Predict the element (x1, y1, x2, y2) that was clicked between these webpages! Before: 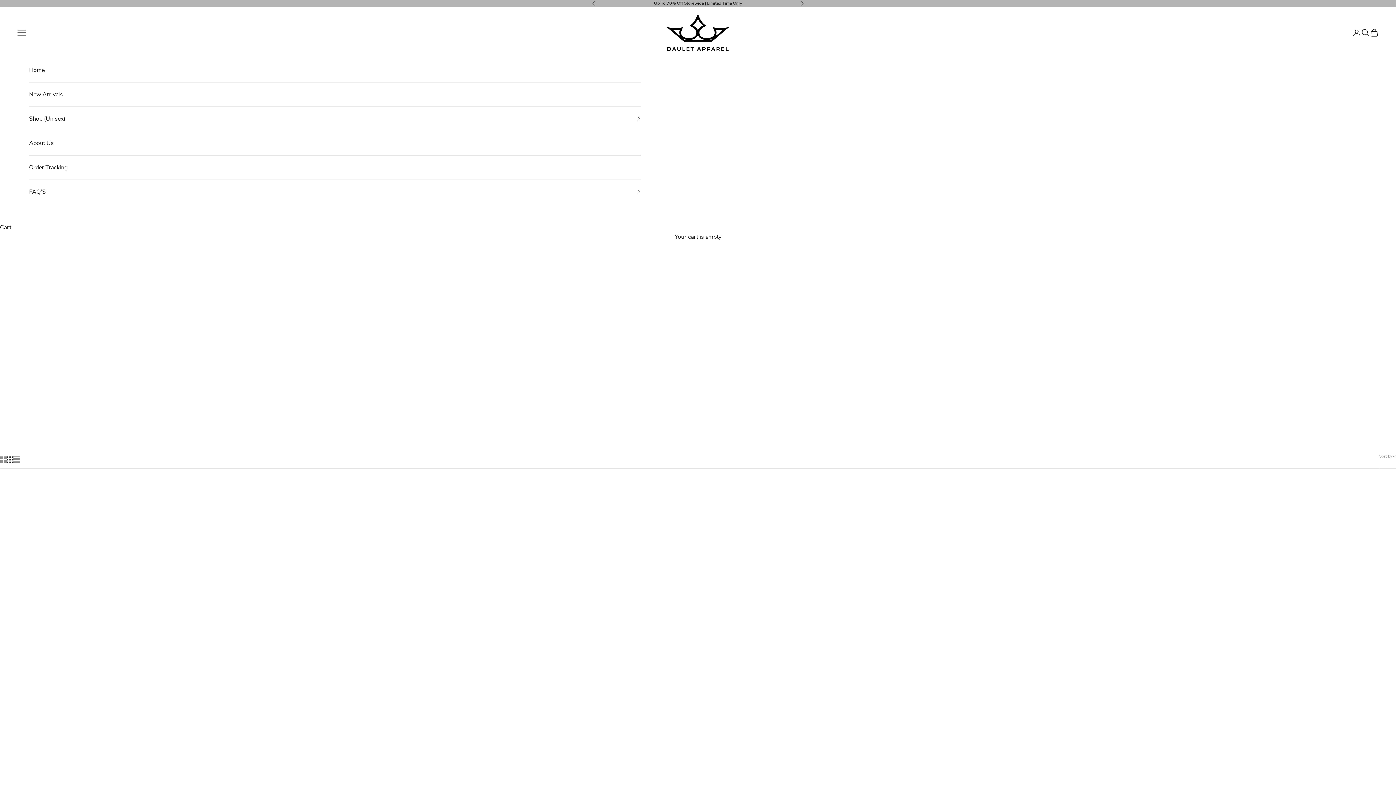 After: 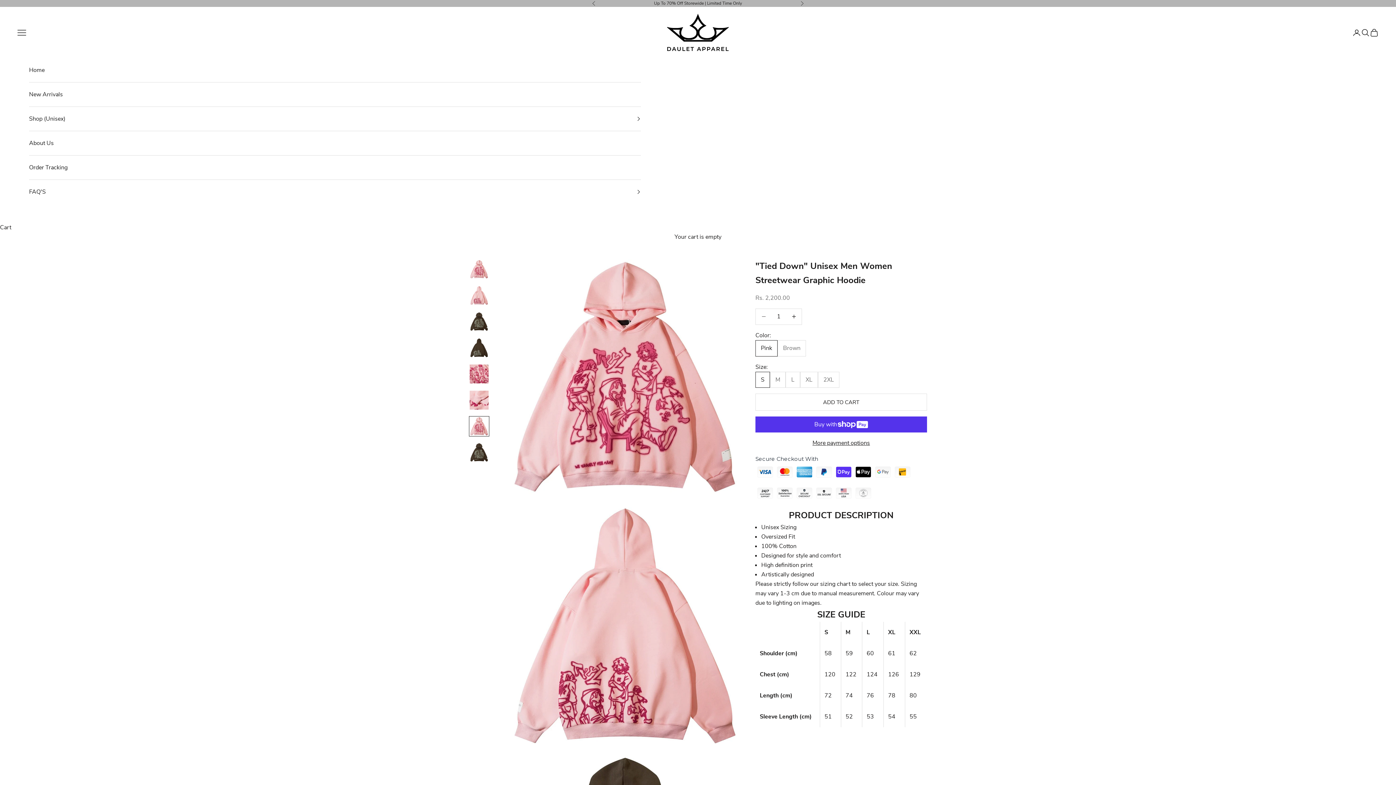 Action: bbox: (1054, 486, 1378, 810)